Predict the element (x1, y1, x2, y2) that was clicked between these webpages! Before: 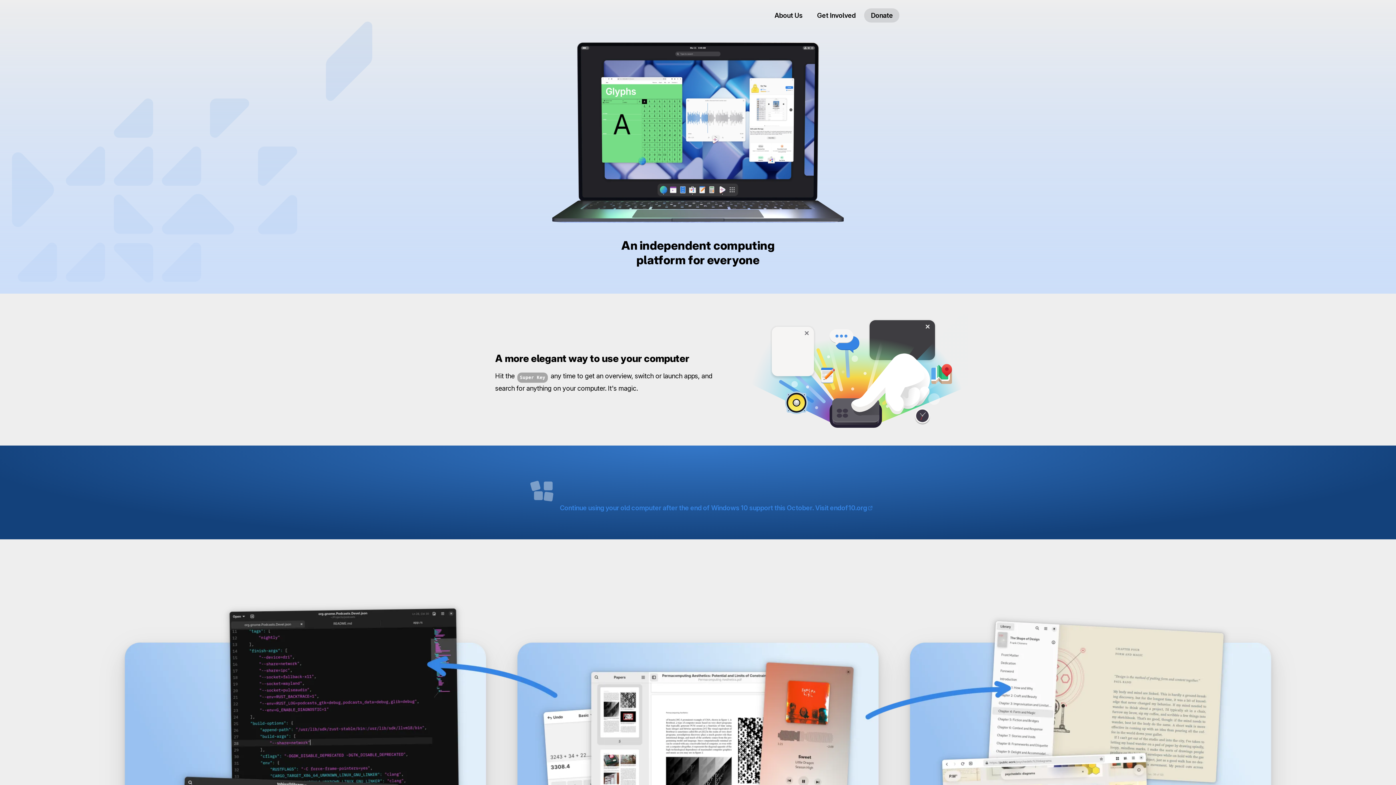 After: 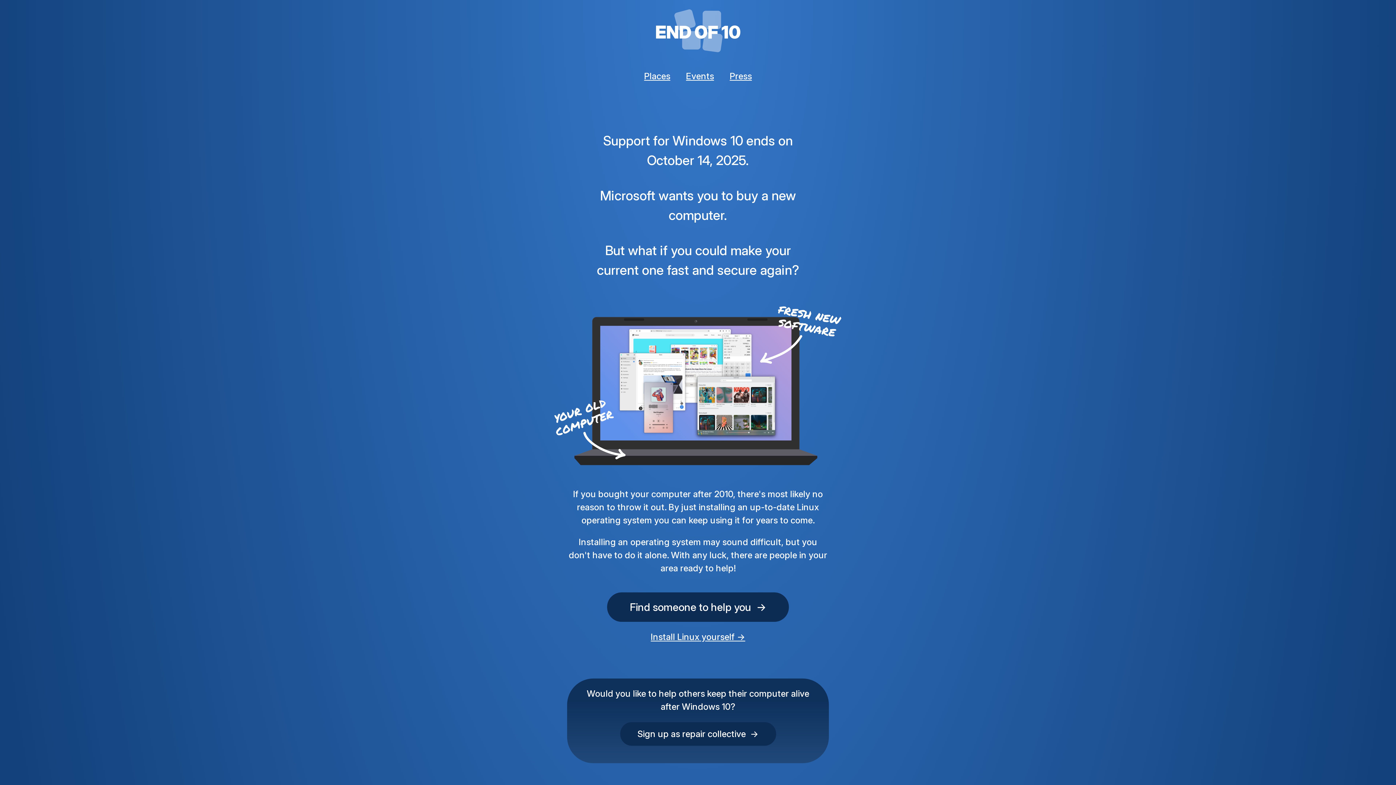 Action: bbox: (523, 504, 872, 512) label: Continue using your old computer after the end of Windows 10 support this October. Visit endof10.org